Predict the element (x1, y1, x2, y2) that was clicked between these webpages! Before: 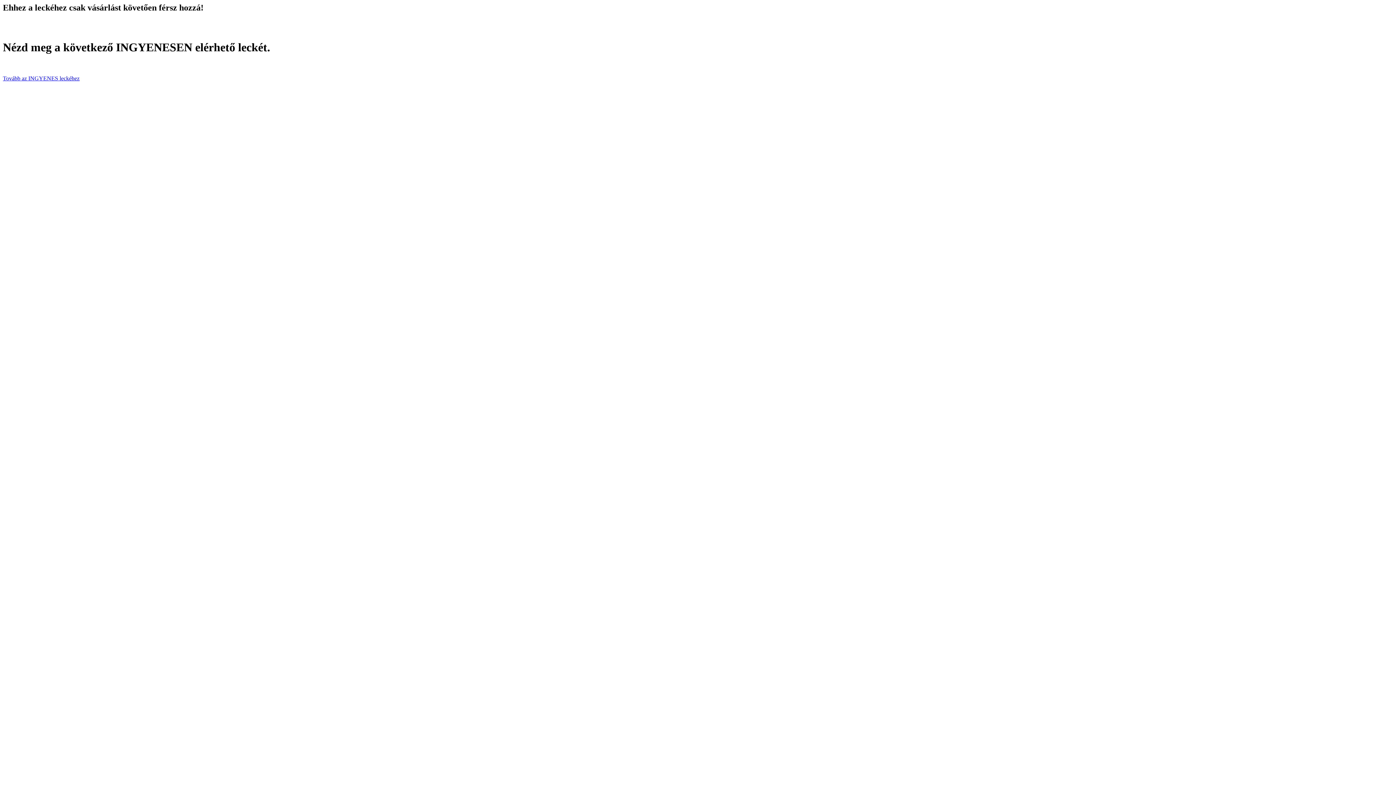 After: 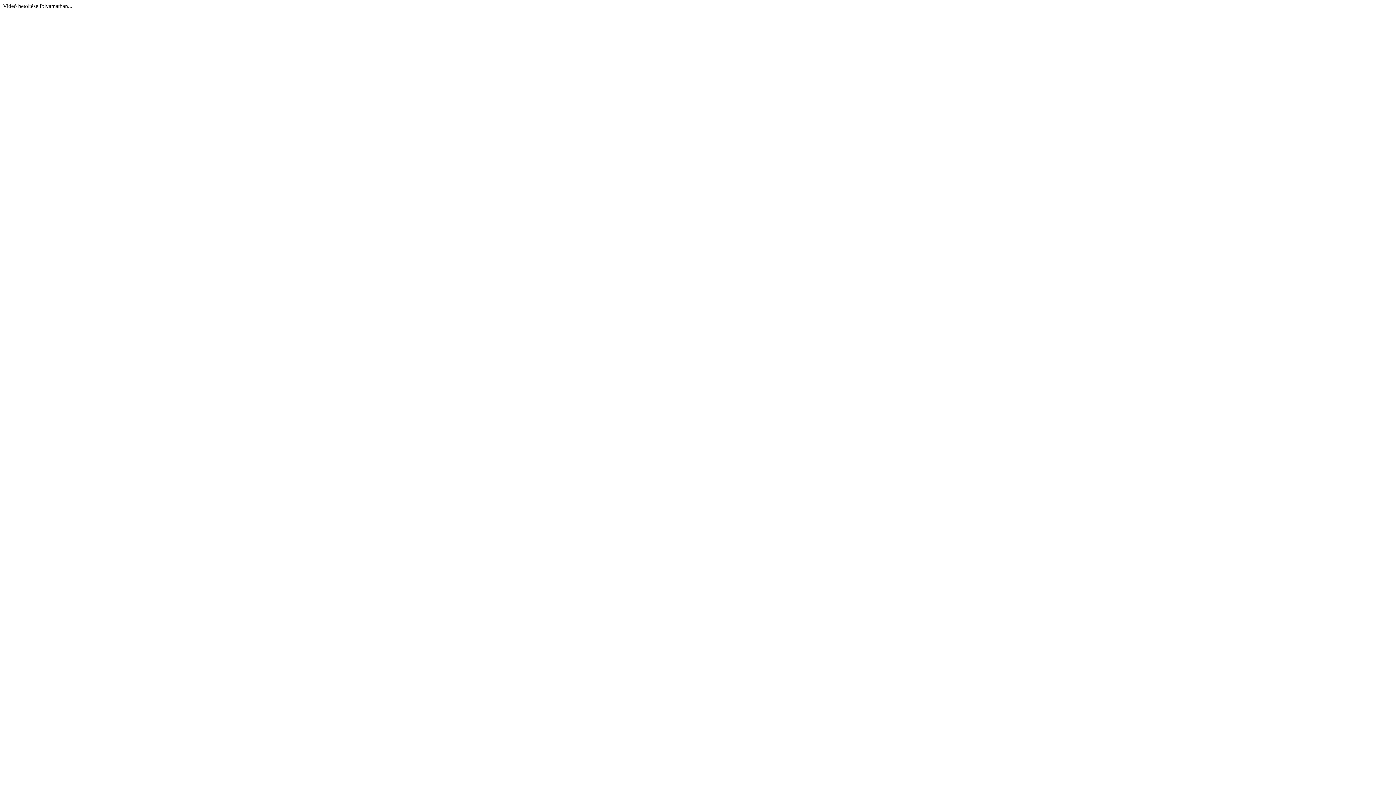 Action: label: Tovább az INGYENES leckéhez bbox: (2, 75, 79, 81)